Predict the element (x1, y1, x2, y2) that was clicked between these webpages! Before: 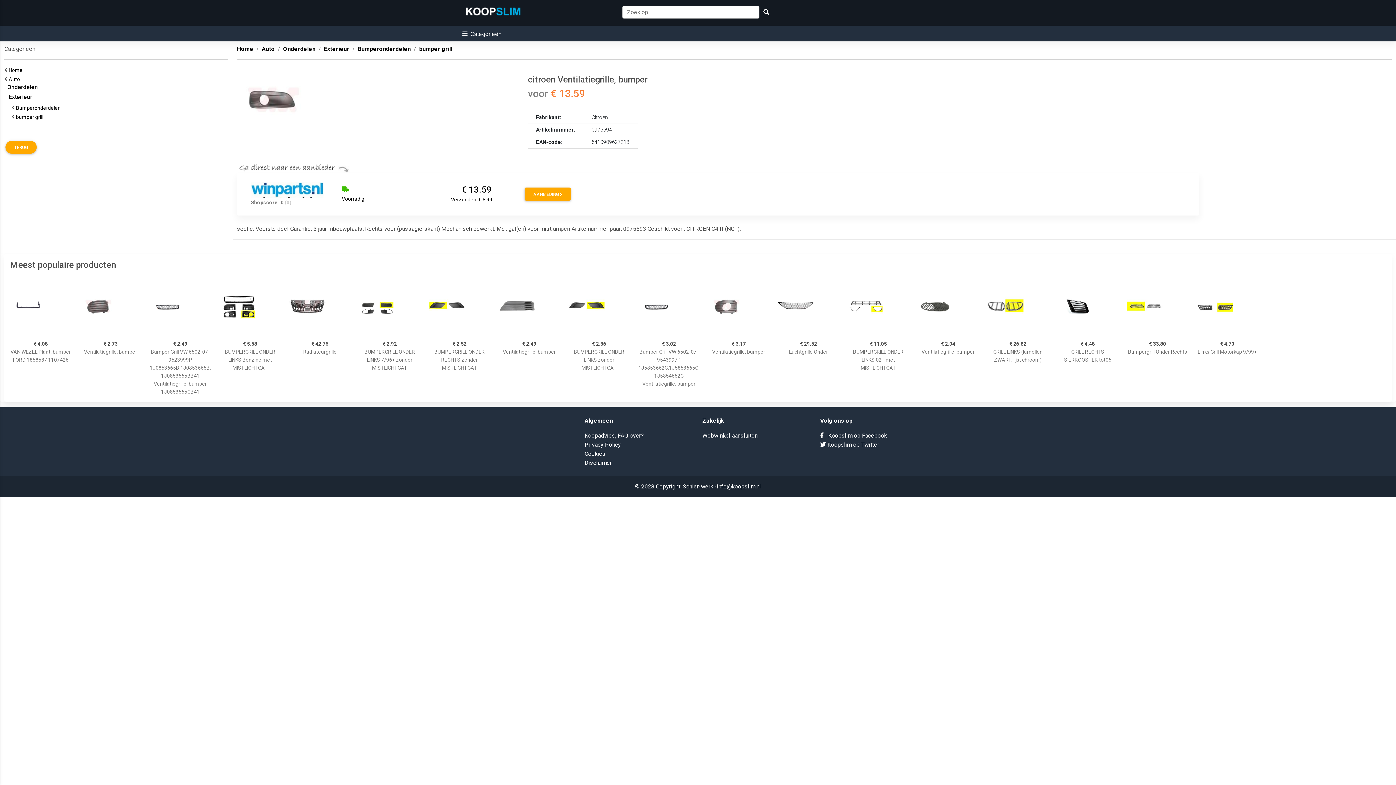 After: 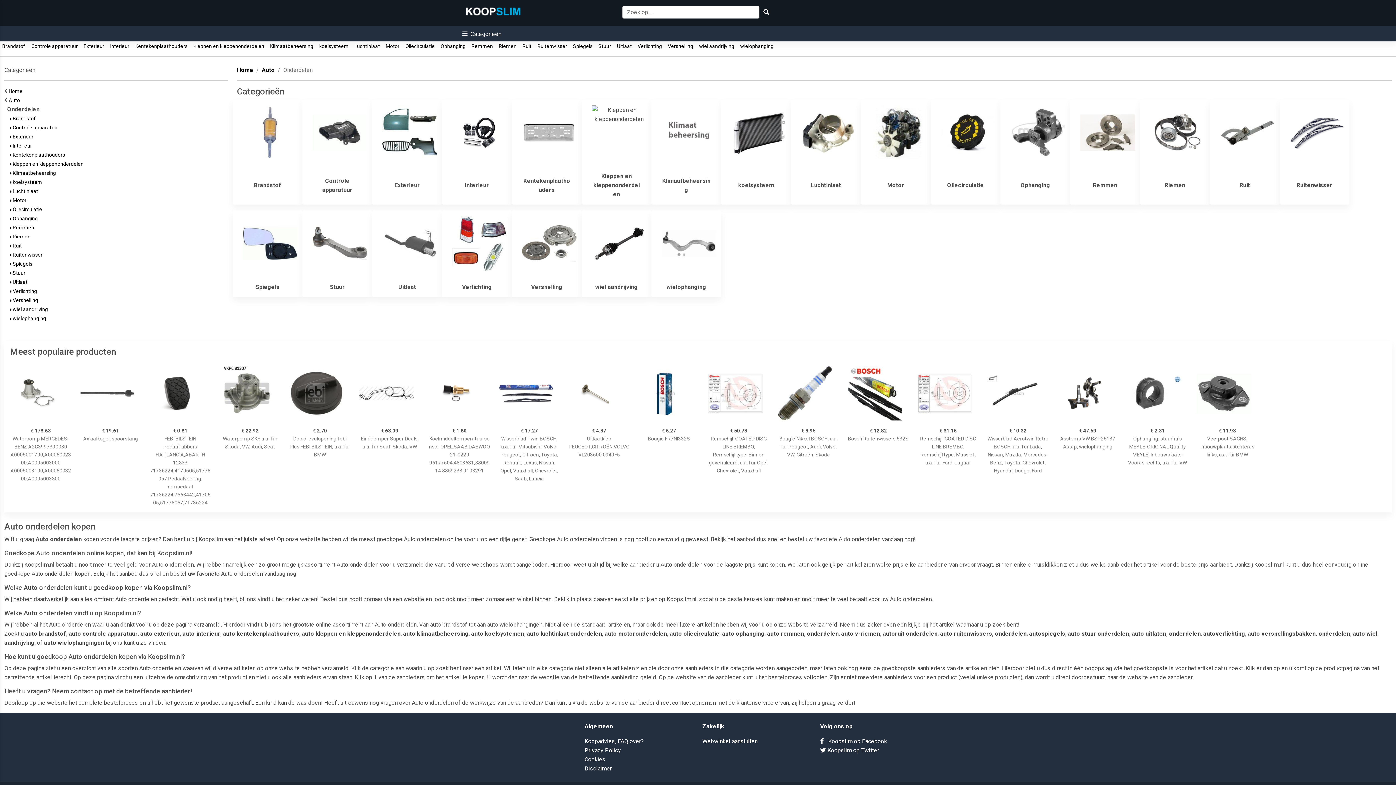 Action: bbox: (283, 45, 315, 52) label: Onderdelen